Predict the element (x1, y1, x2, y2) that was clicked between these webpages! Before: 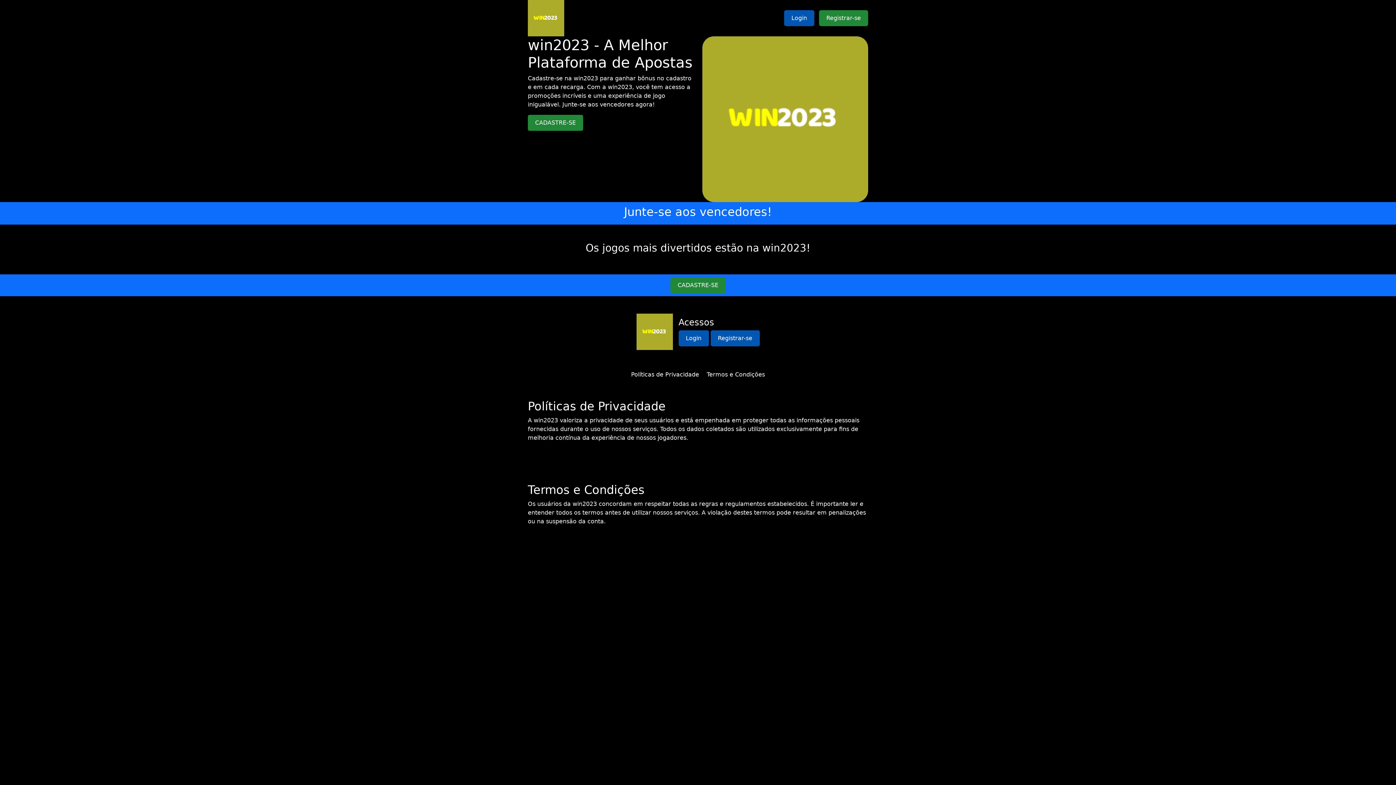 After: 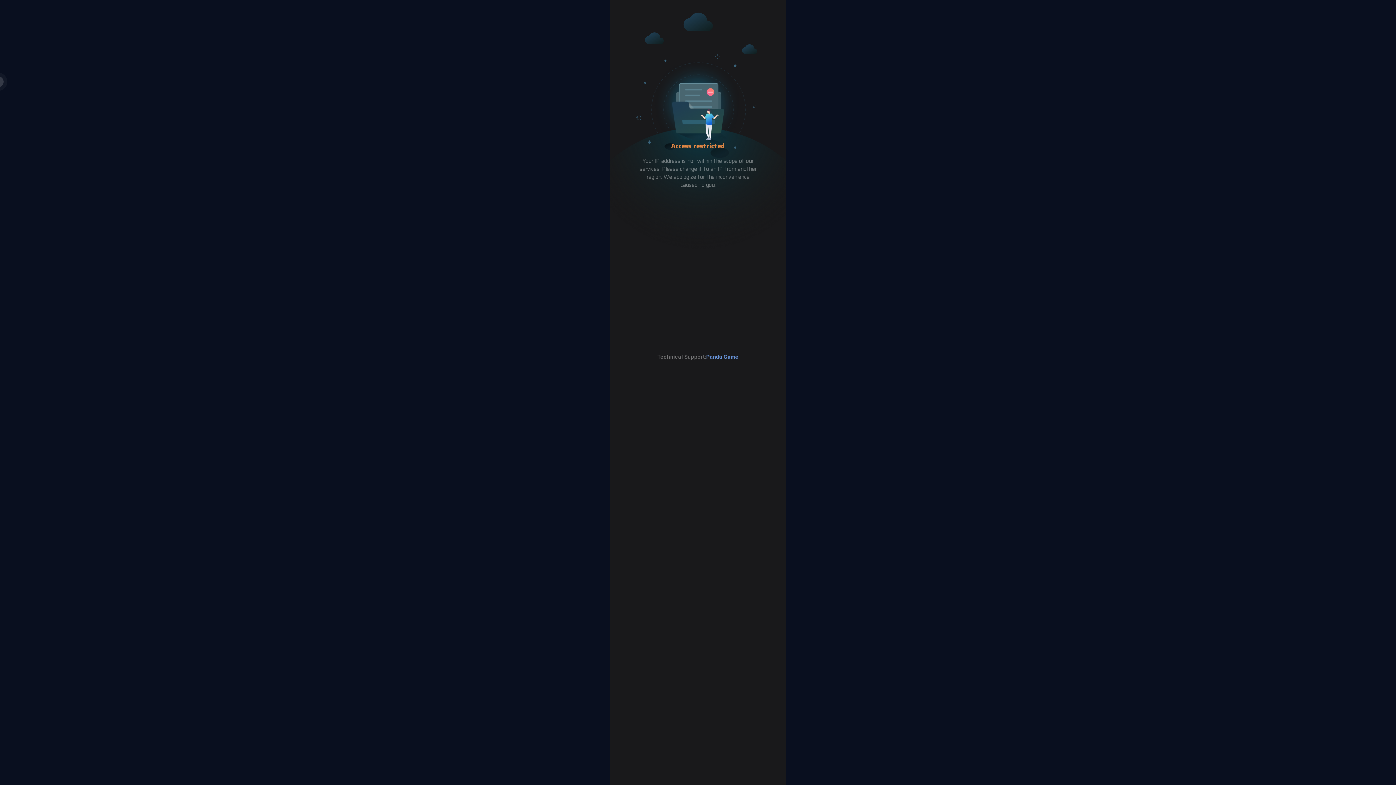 Action: bbox: (710, 330, 759, 346) label: Registrar-se